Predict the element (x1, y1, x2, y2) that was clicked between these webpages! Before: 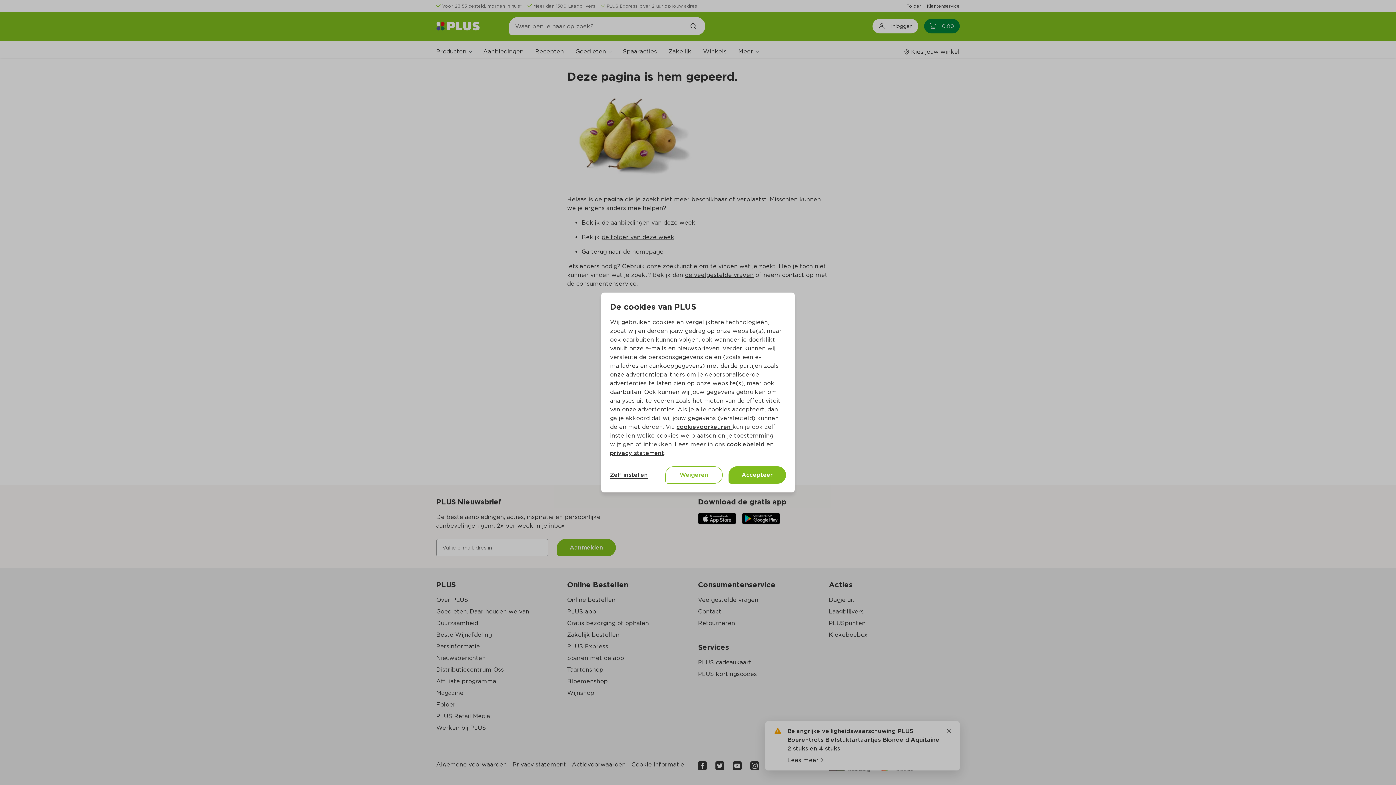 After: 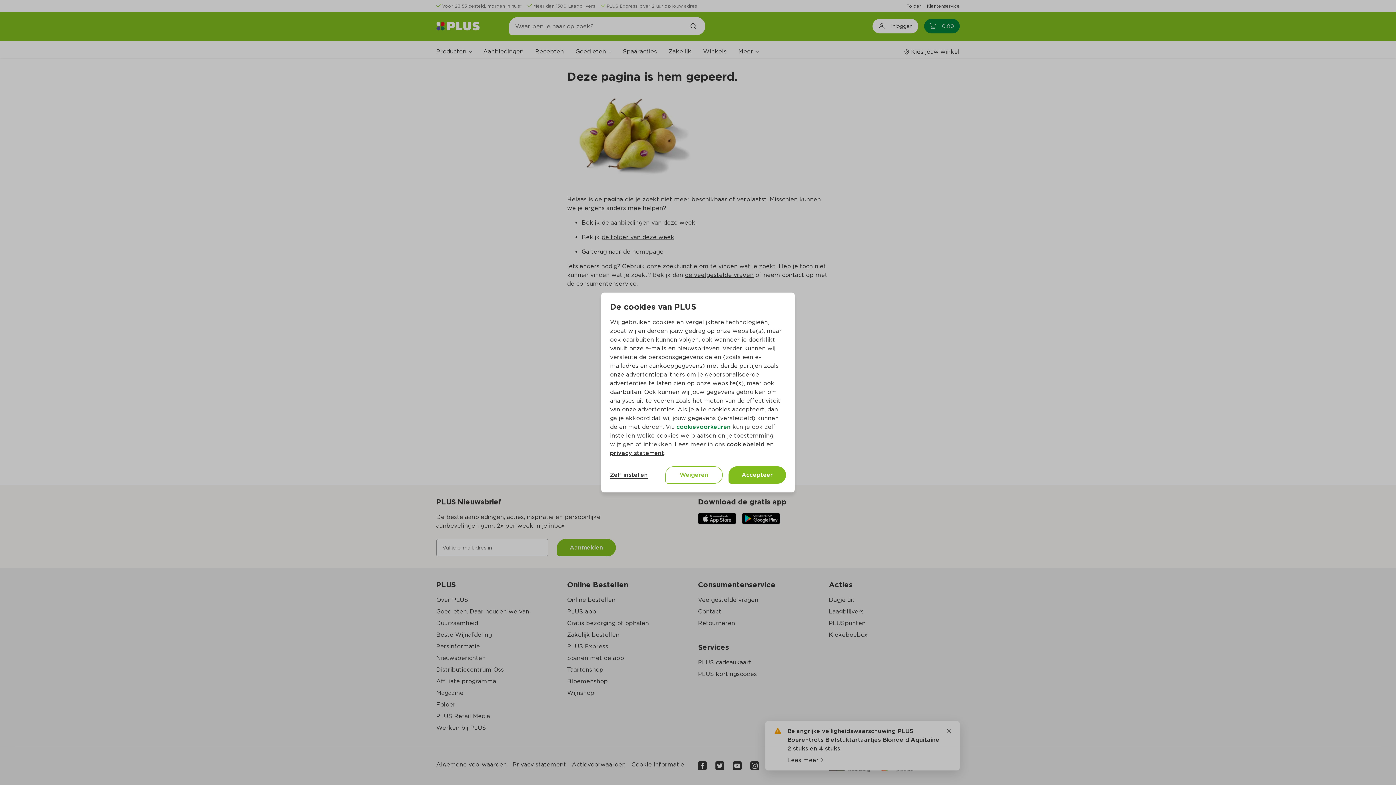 Action: bbox: (676, 423, 732, 430) label: cookievoorkeuren 